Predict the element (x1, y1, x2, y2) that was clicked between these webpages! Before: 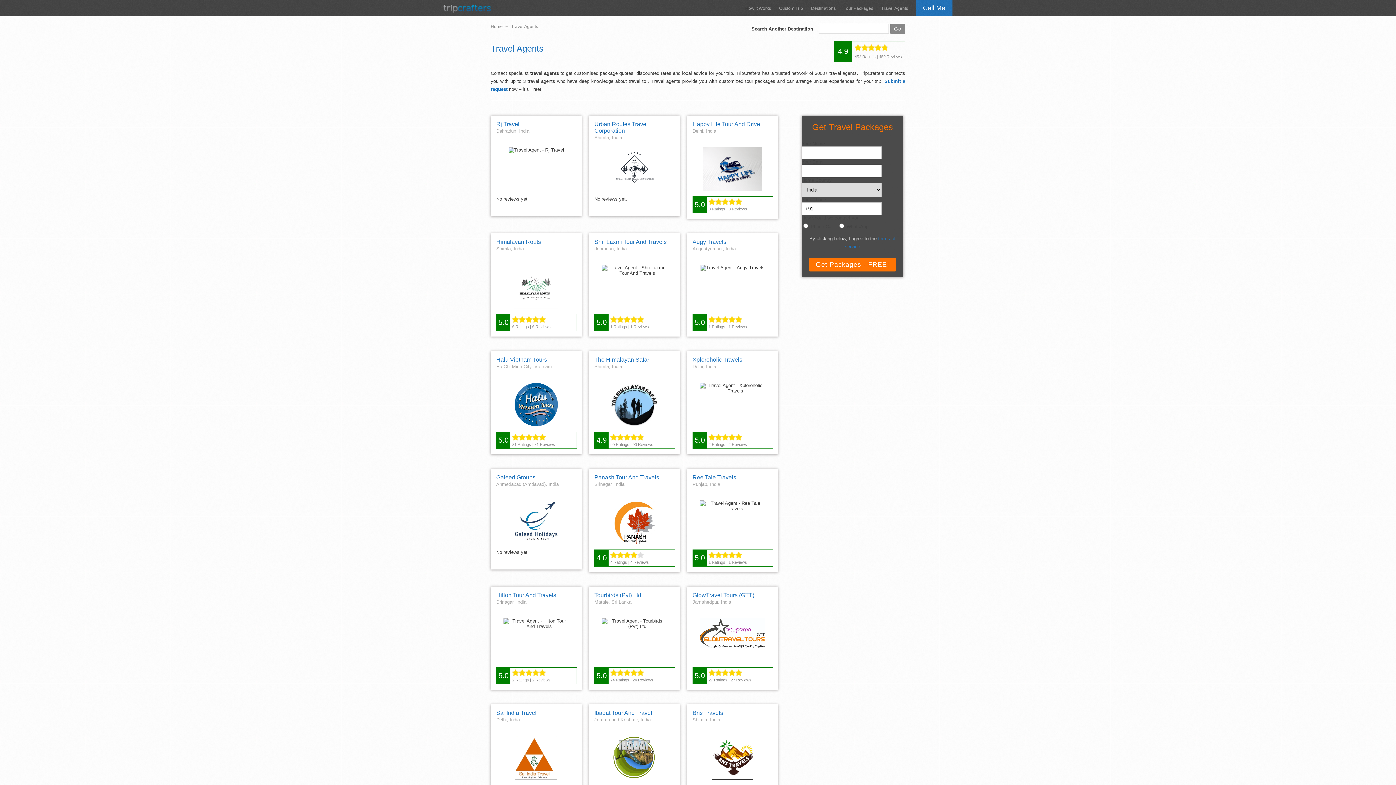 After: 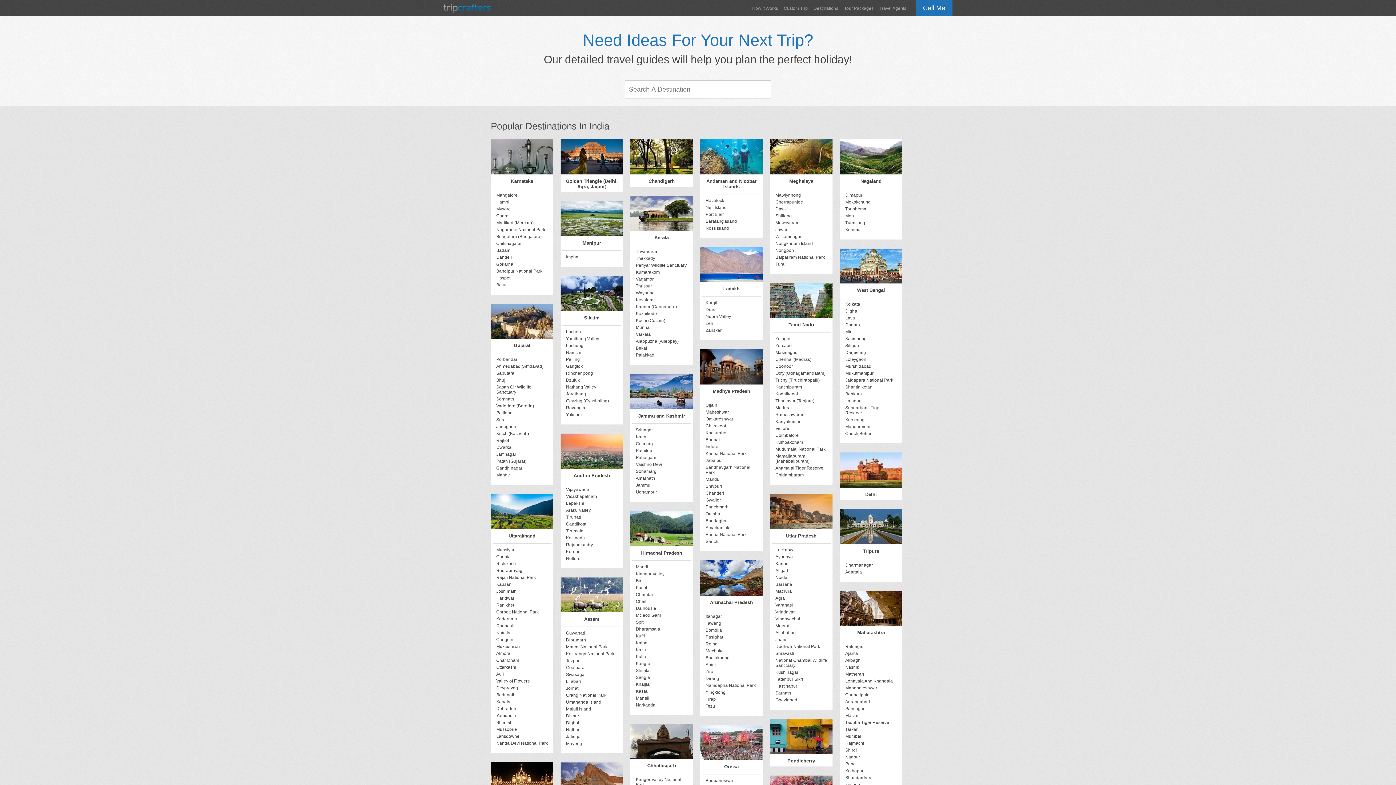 Action: bbox: (809, 3, 838, 13) label: Destinations